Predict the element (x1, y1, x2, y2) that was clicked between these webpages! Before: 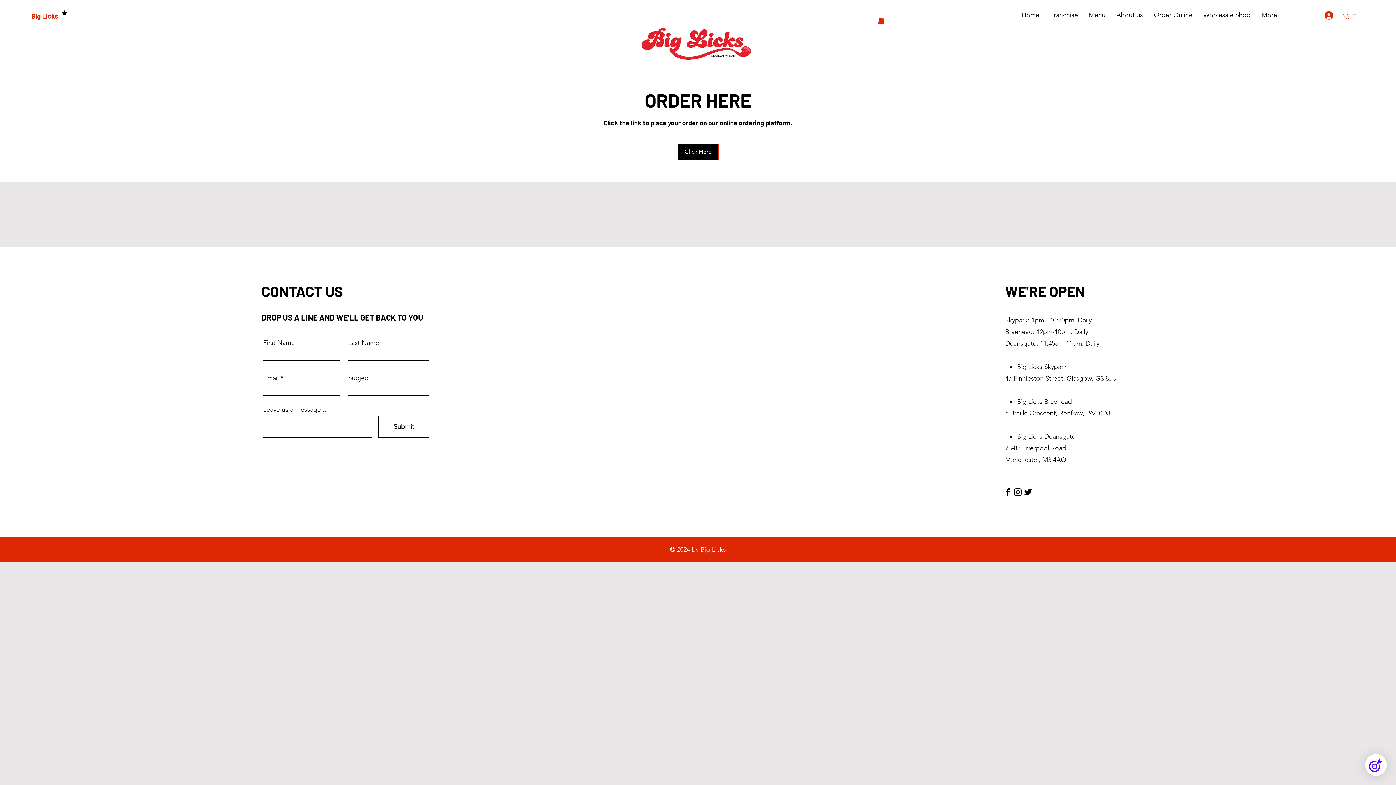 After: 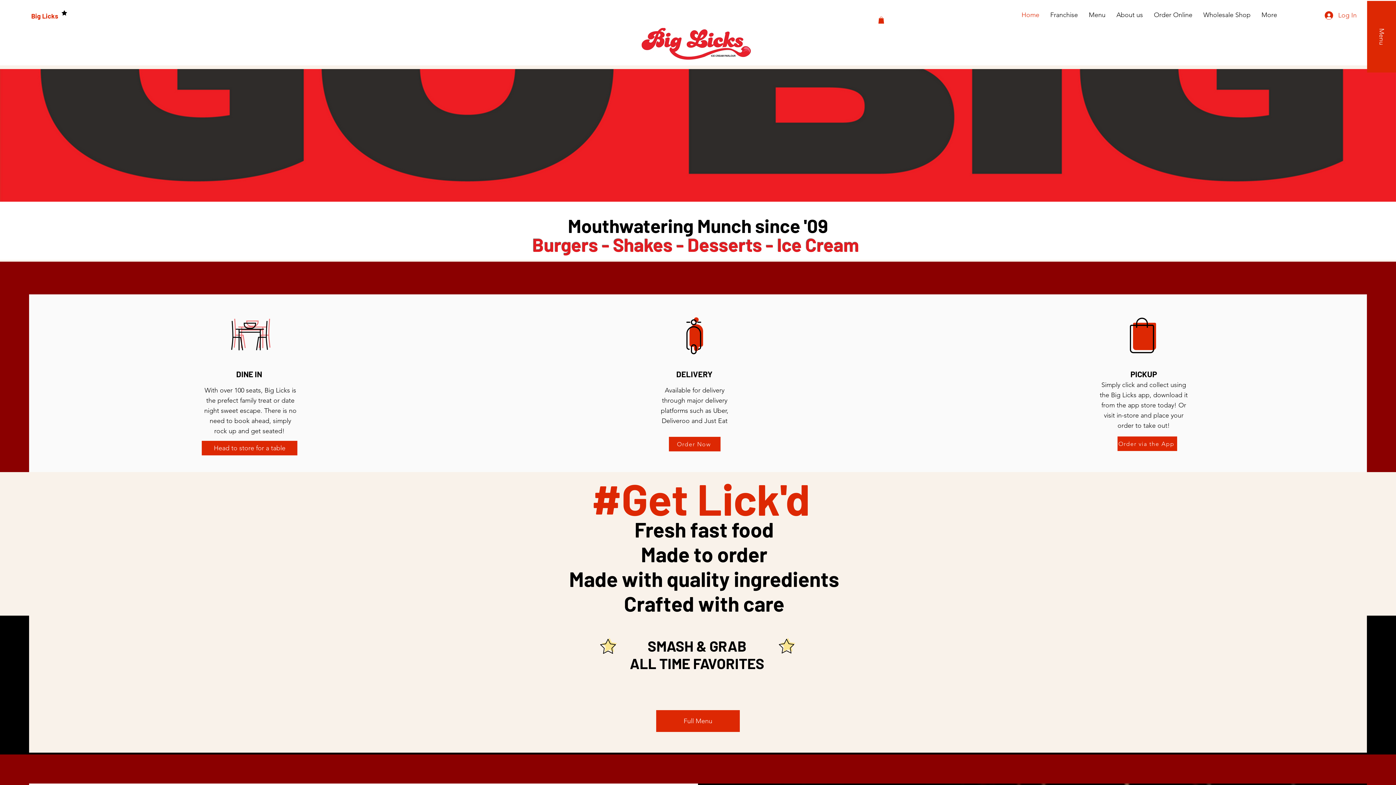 Action: label: Home bbox: (1016, 5, 1045, 24)